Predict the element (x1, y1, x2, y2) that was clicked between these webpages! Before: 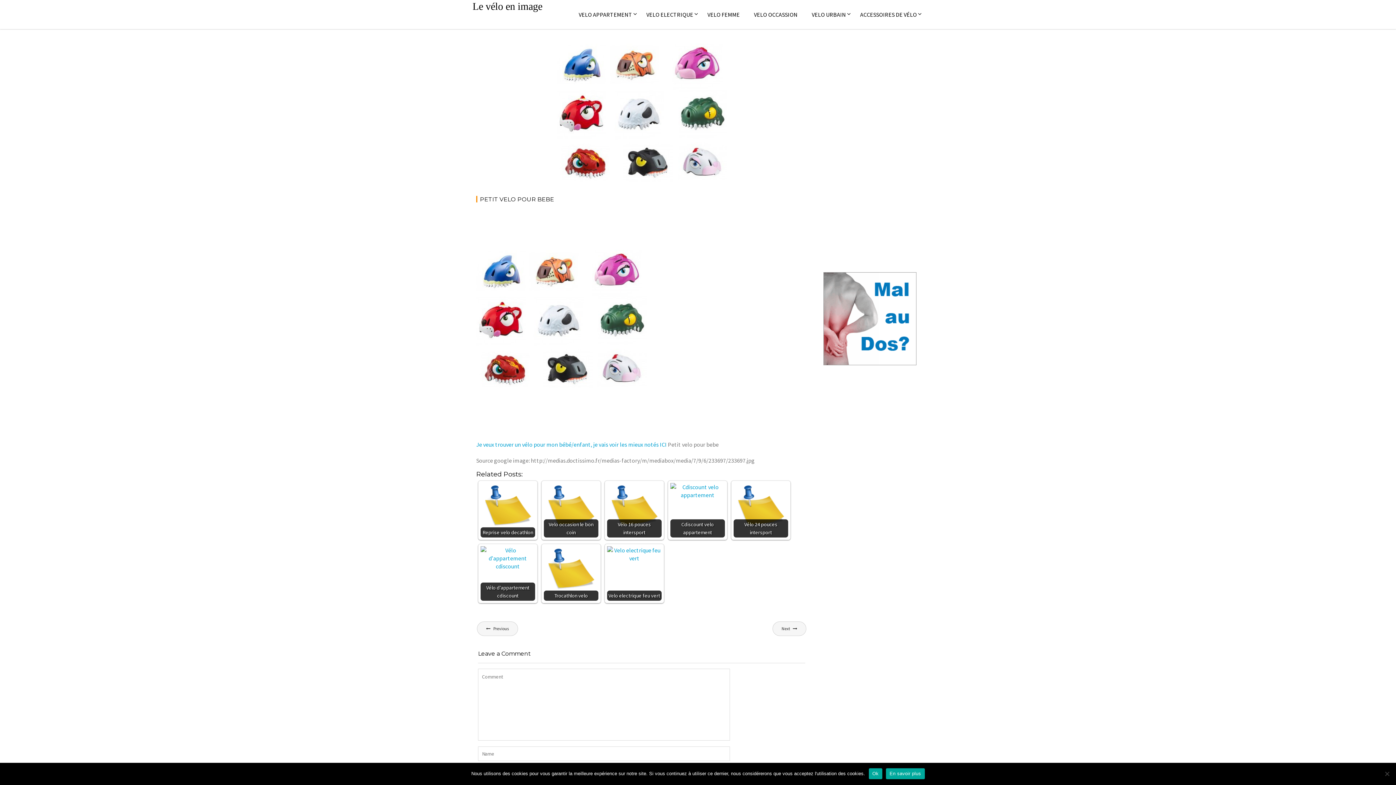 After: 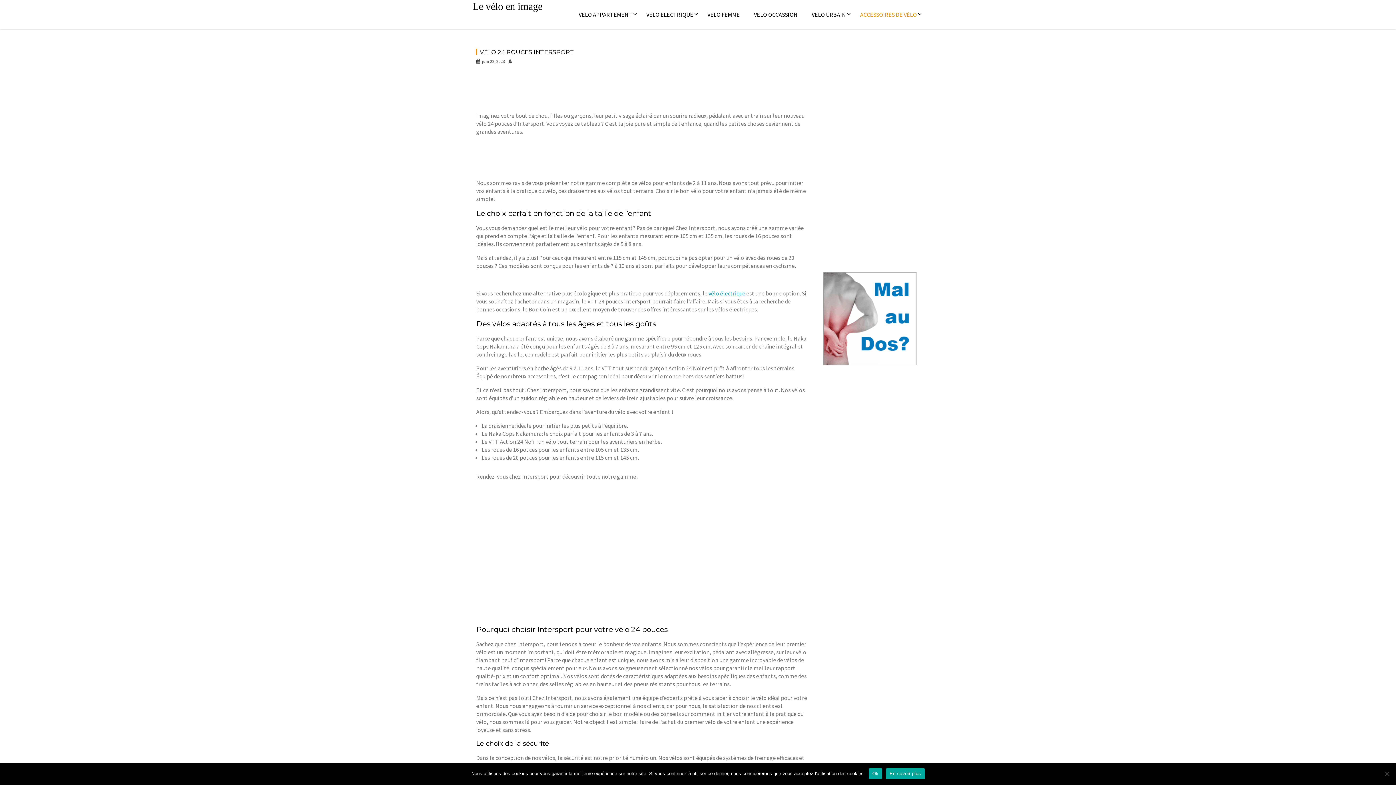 Action: label: Vélo 24 pouces intersport bbox: (733, 483, 788, 537)